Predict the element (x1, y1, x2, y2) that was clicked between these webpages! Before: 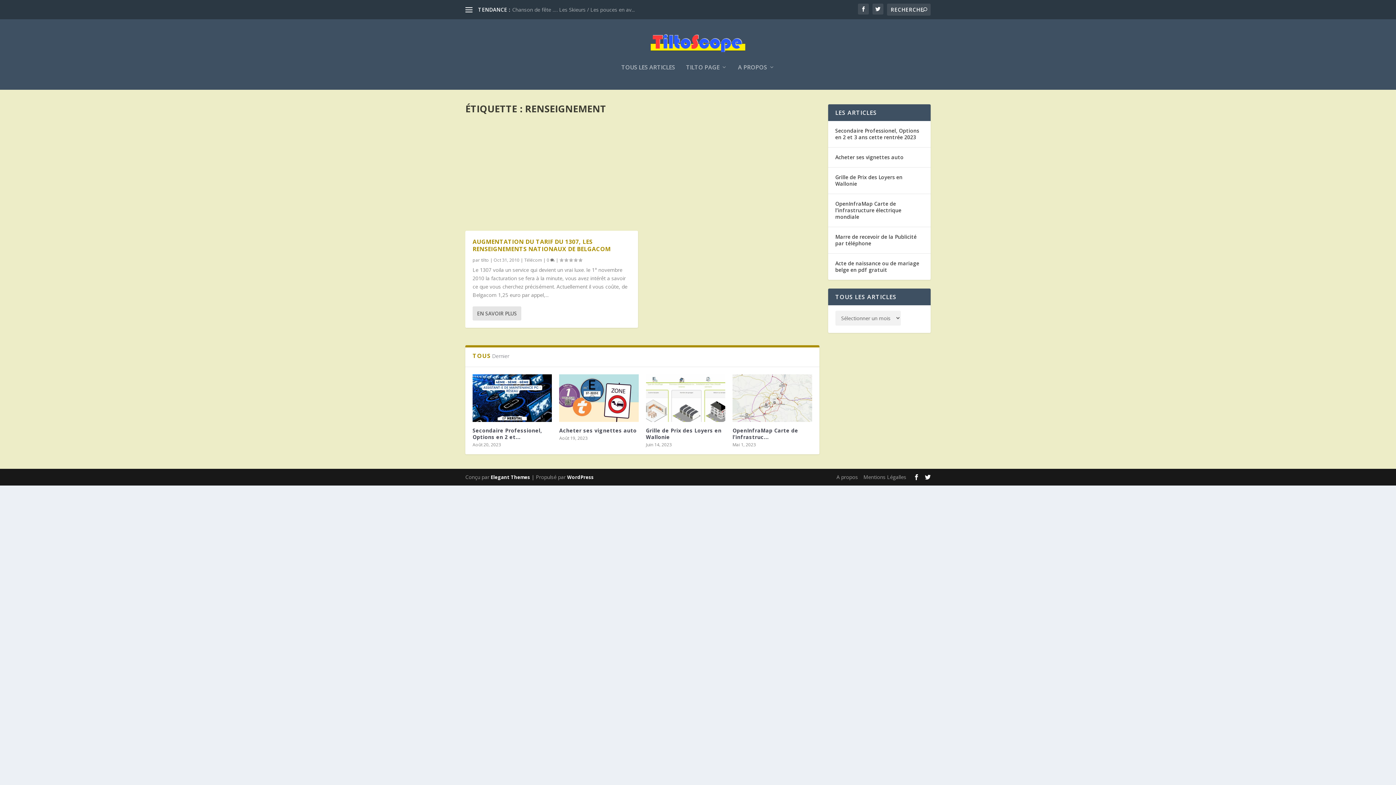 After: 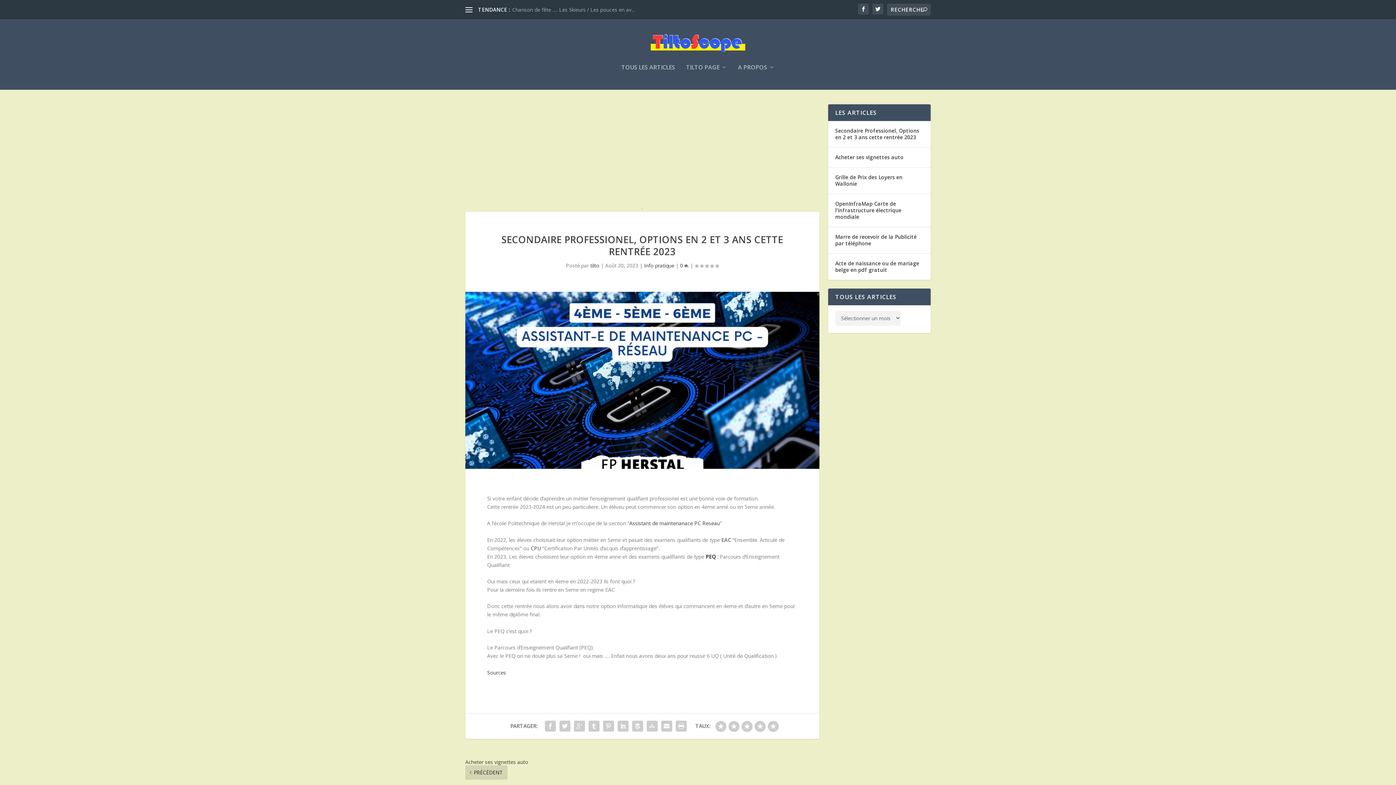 Action: bbox: (472, 427, 542, 440) label: Secondaire Professionel, Options en 2 et...